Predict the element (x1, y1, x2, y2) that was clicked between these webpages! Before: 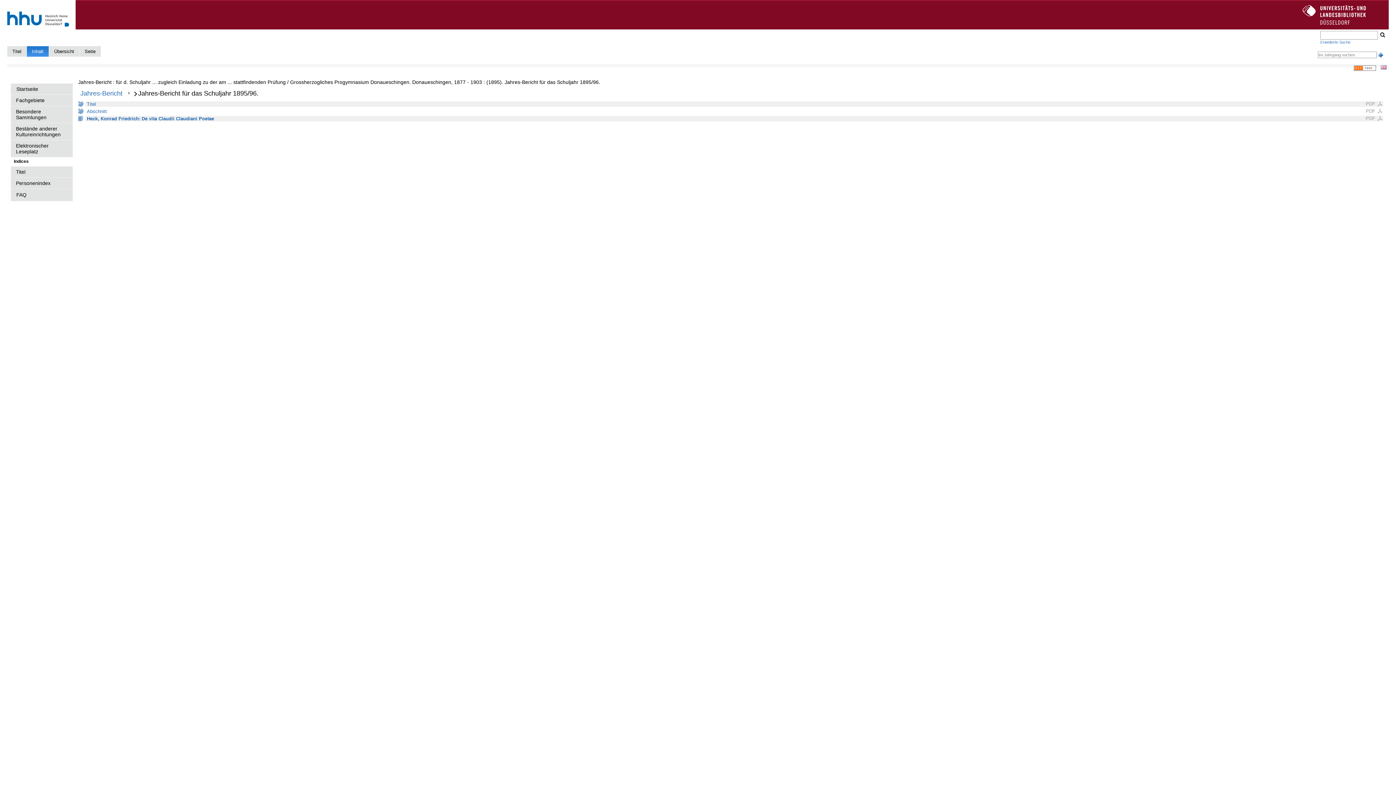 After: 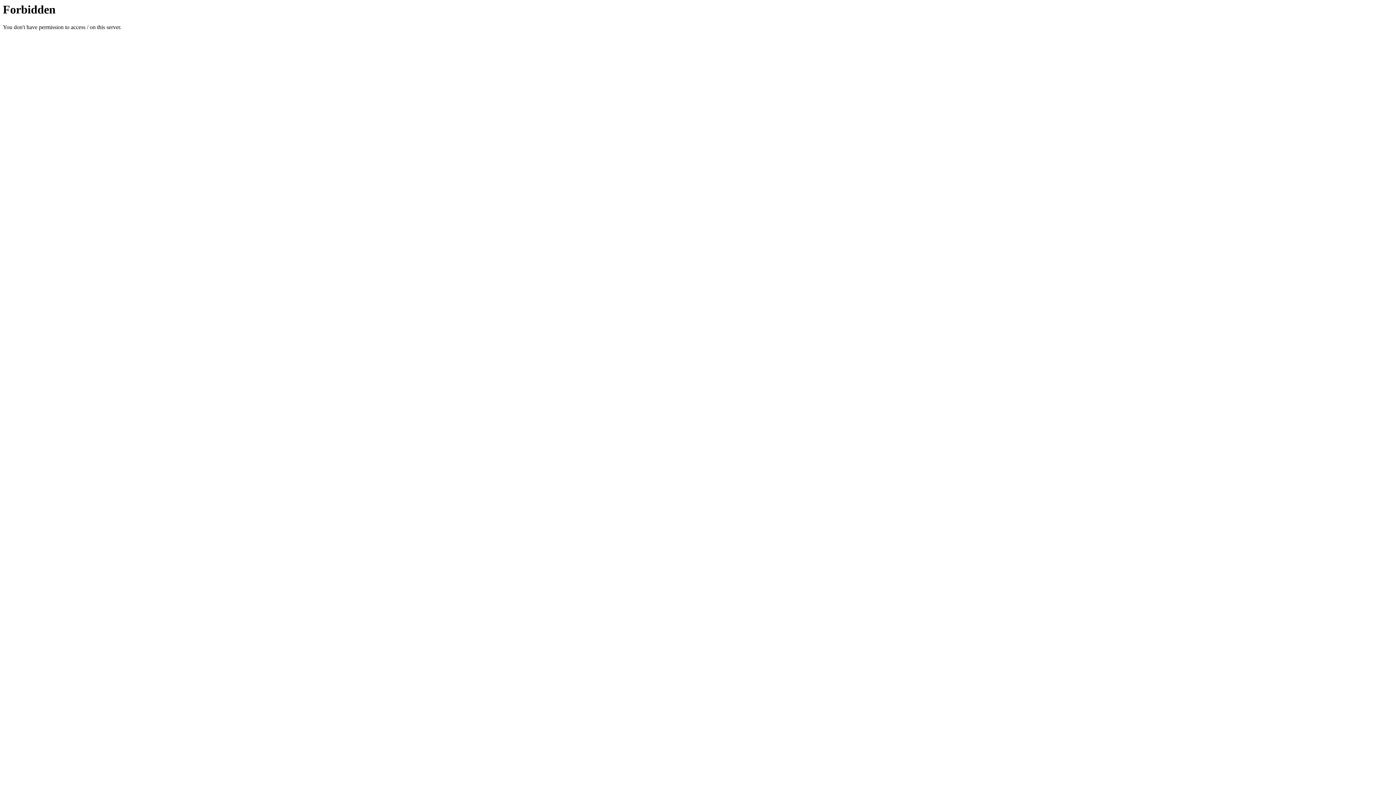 Action: bbox: (7, 30, 69, 35)